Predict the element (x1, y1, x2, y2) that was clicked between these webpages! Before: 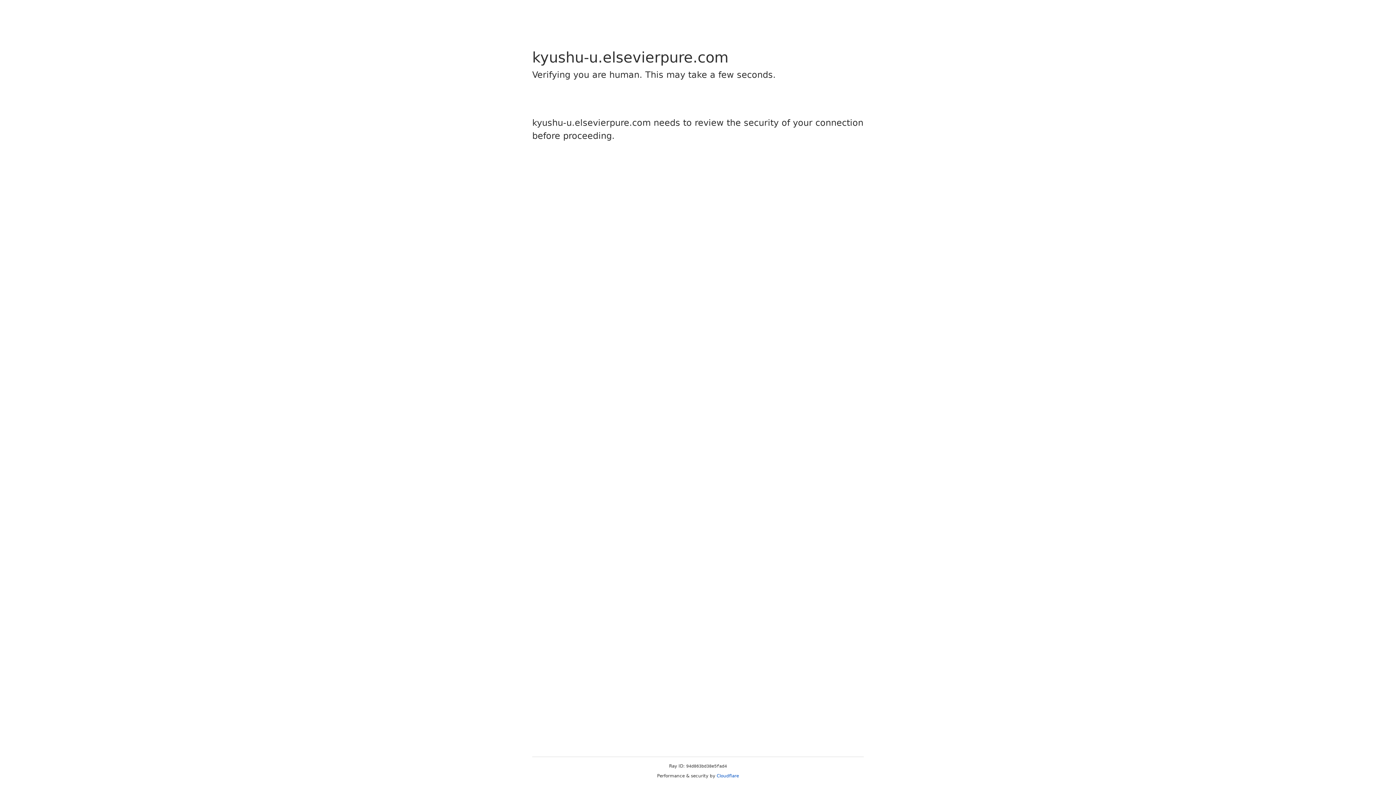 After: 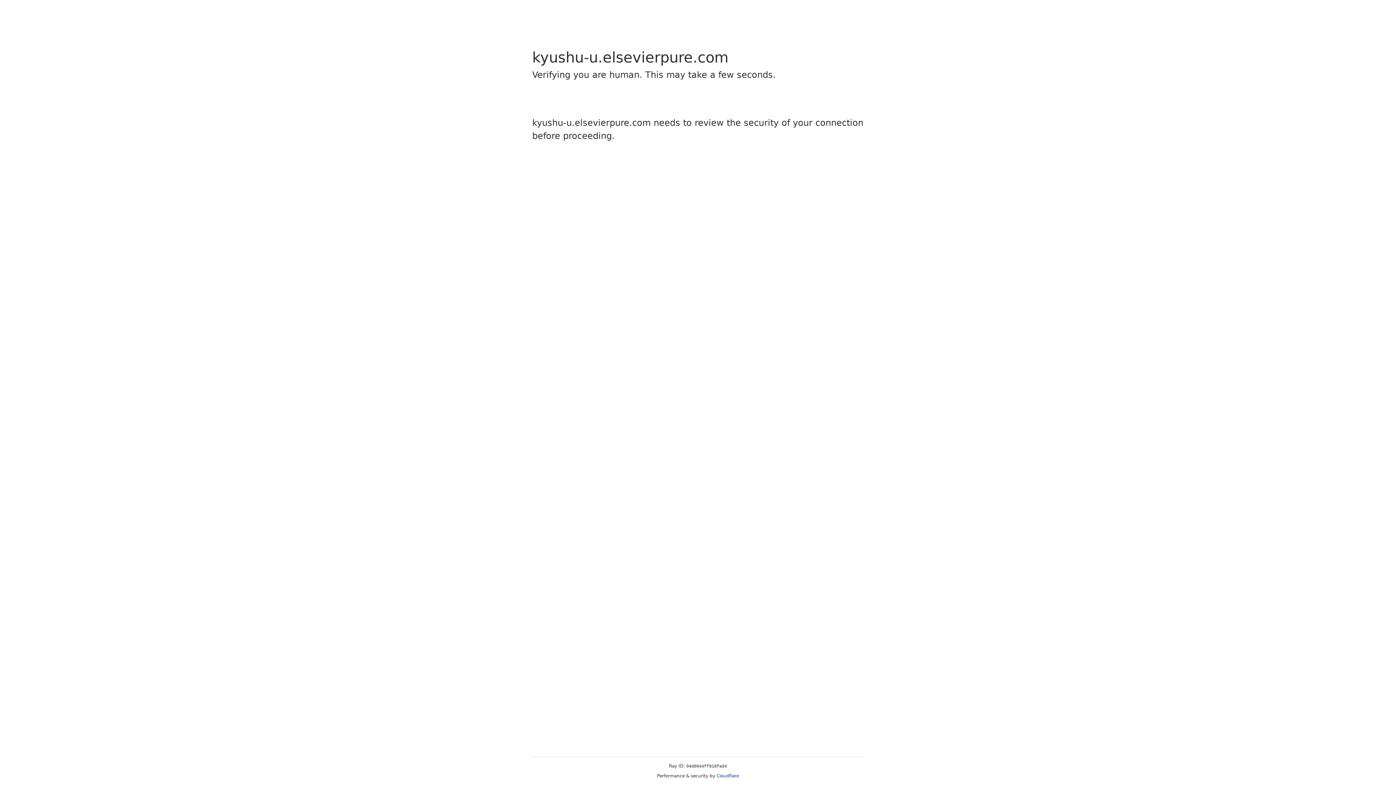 Action: bbox: (716, 773, 739, 778) label: Cloudflare